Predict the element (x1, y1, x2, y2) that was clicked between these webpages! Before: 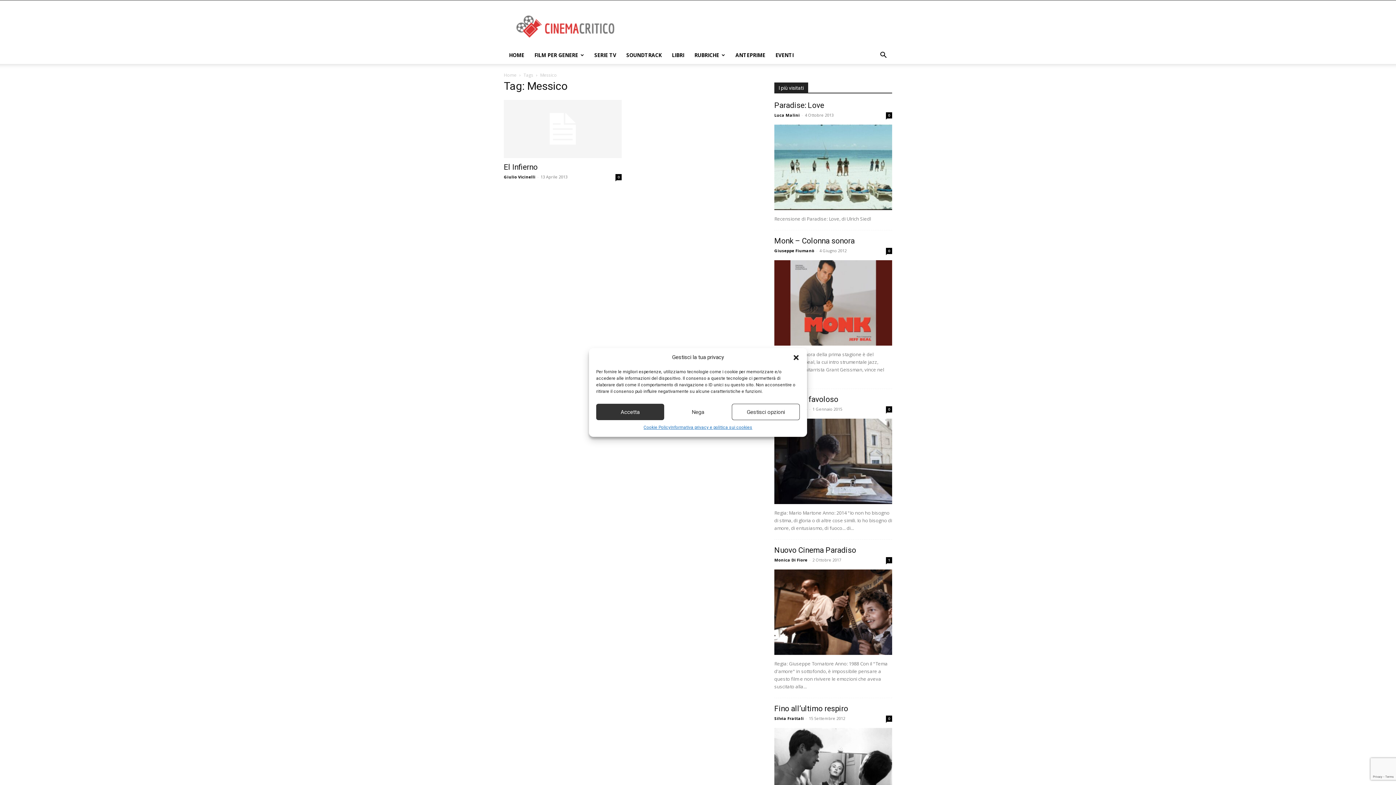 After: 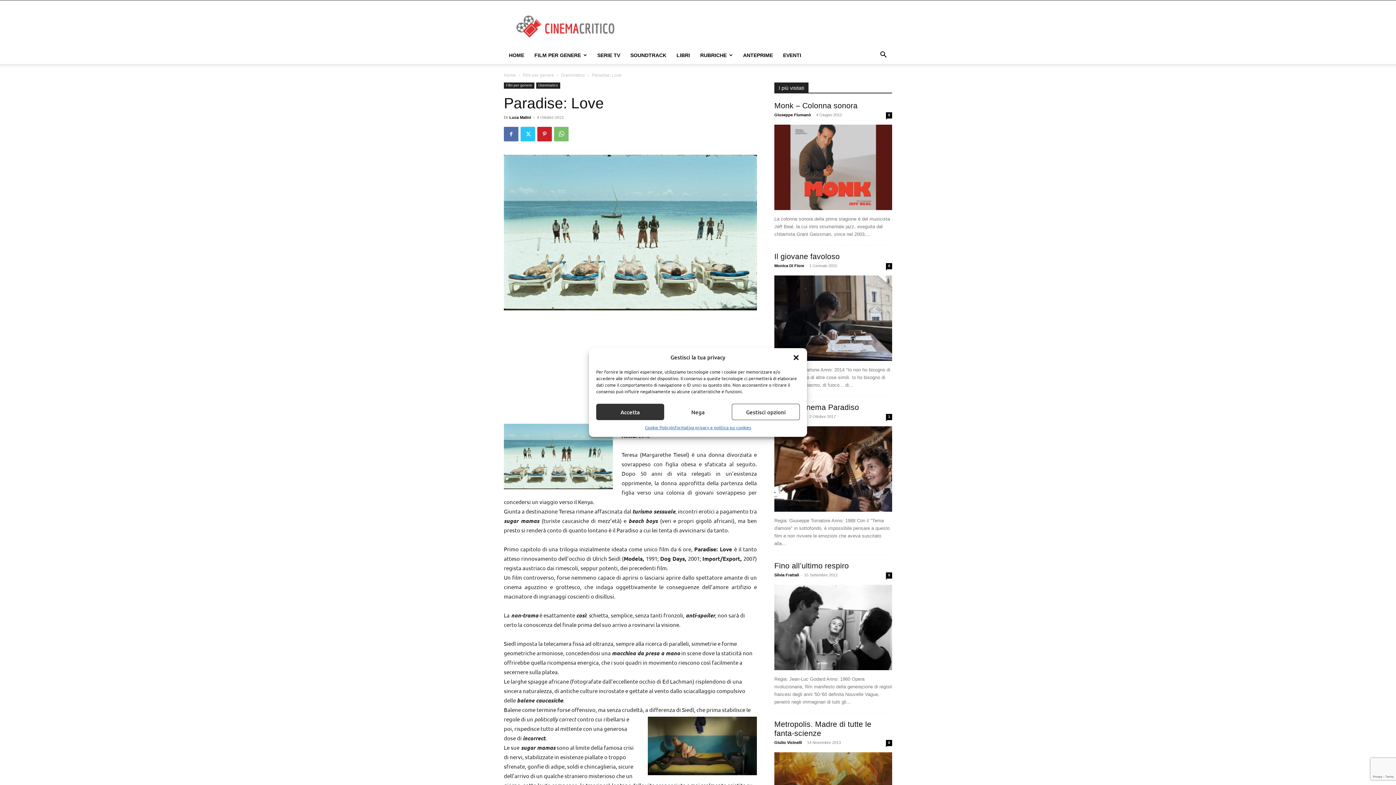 Action: label: Paradise: Love bbox: (774, 101, 824, 109)